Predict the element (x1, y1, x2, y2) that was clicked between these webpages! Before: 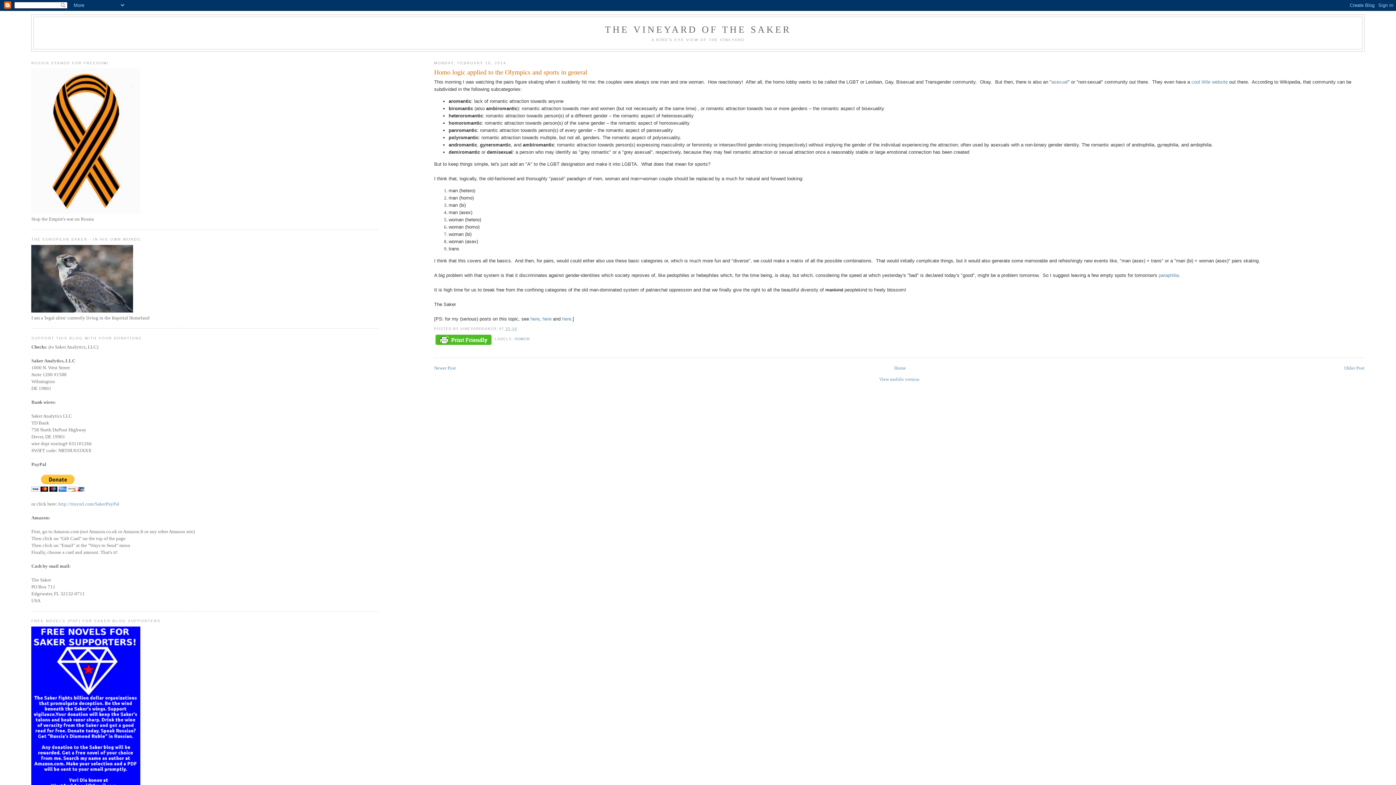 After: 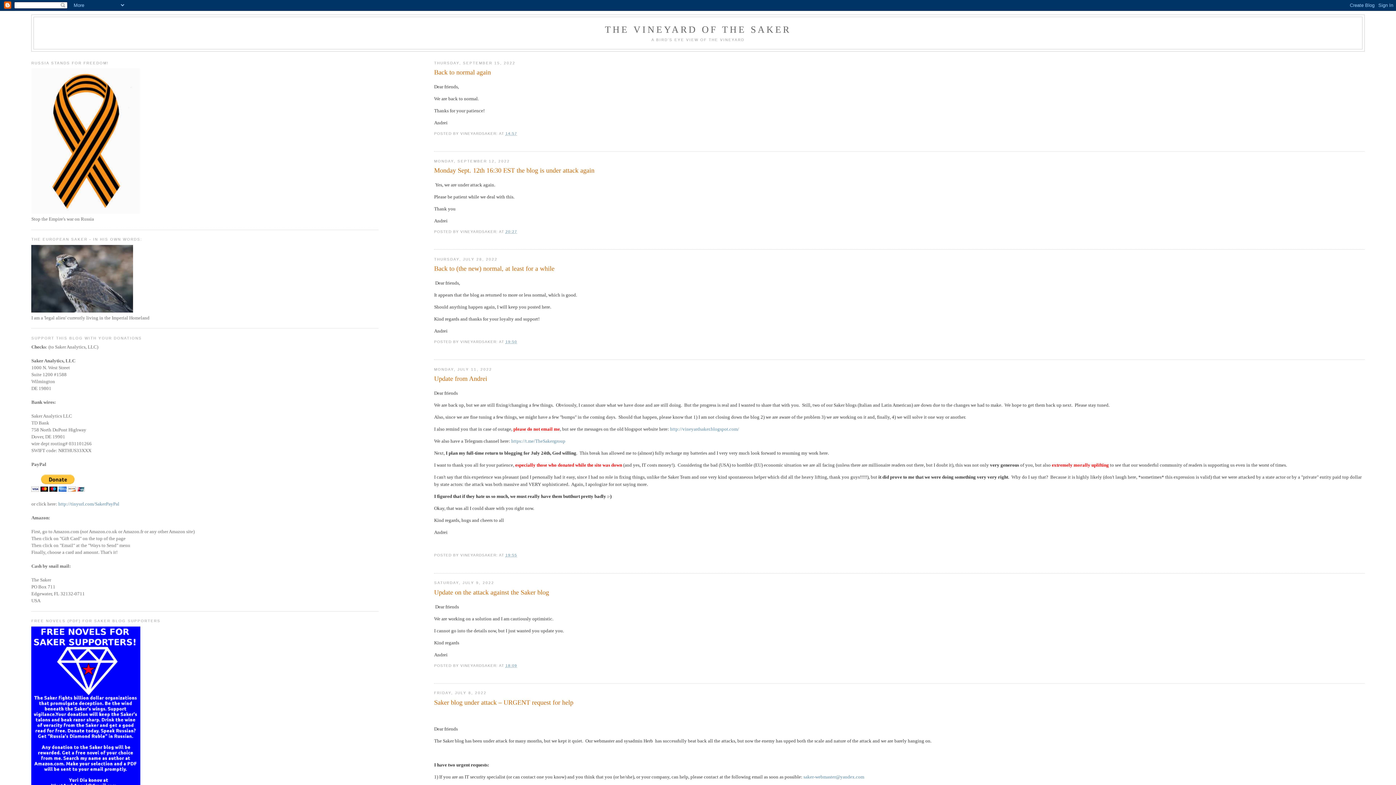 Action: label: THE VINEYARD OF THE SAKER bbox: (605, 24, 791, 34)